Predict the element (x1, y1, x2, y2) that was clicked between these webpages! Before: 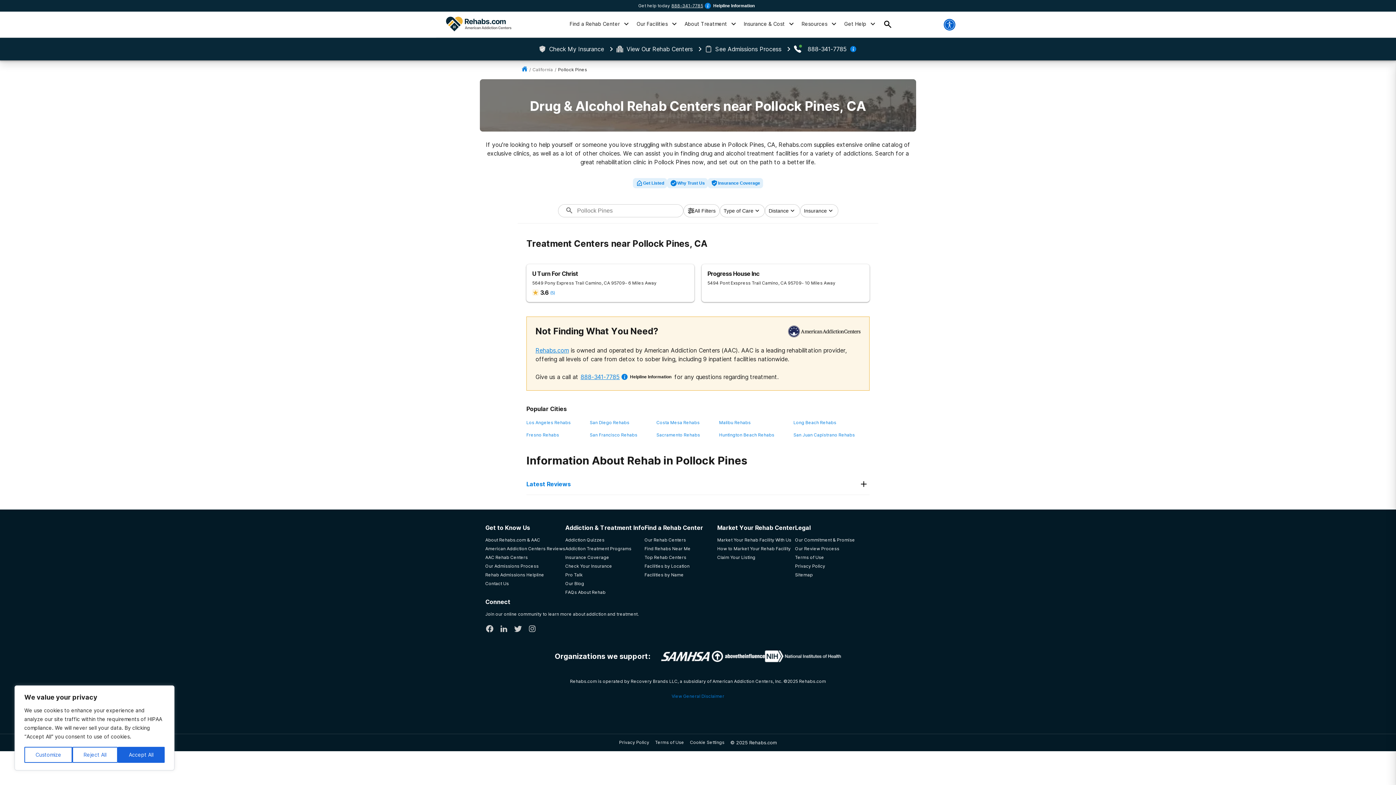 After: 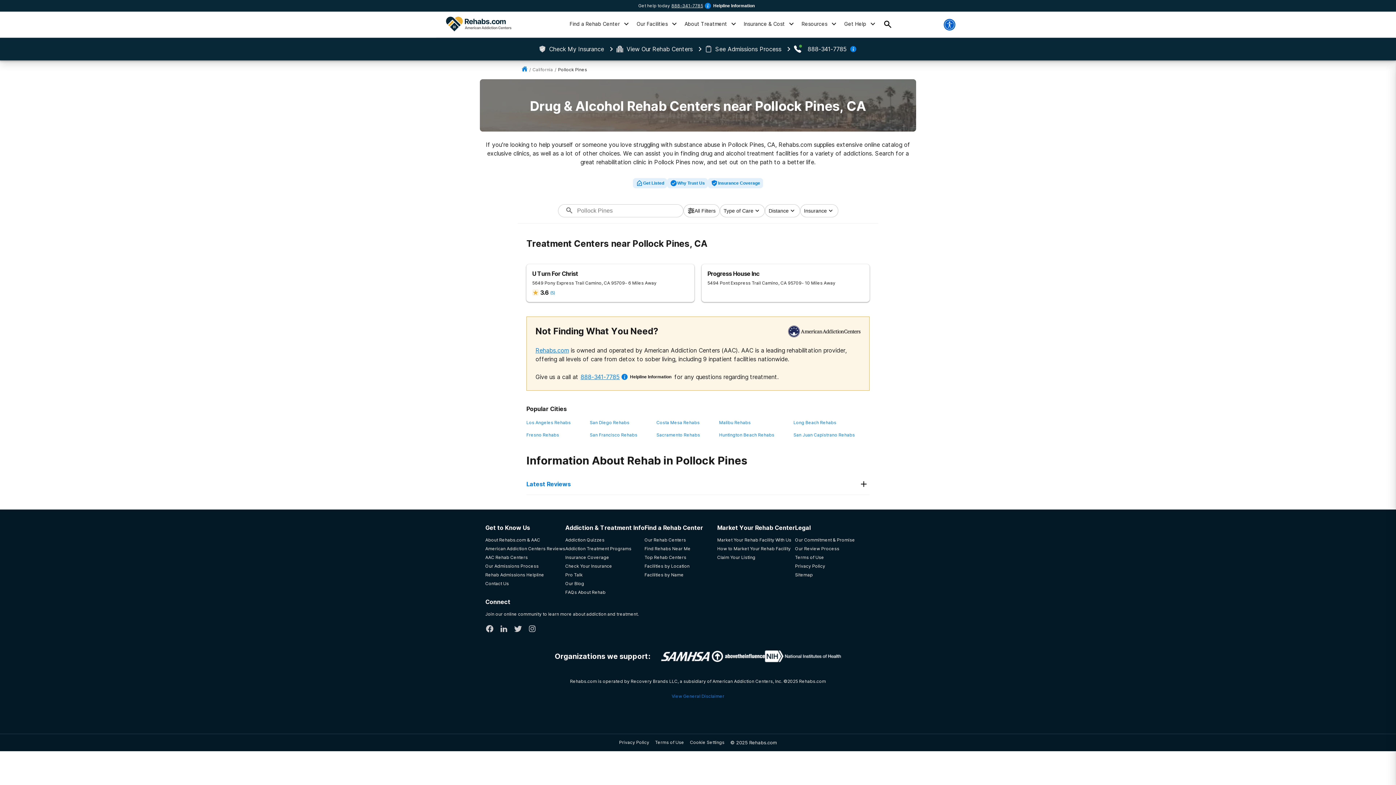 Action: bbox: (117, 747, 164, 763) label: Accept All